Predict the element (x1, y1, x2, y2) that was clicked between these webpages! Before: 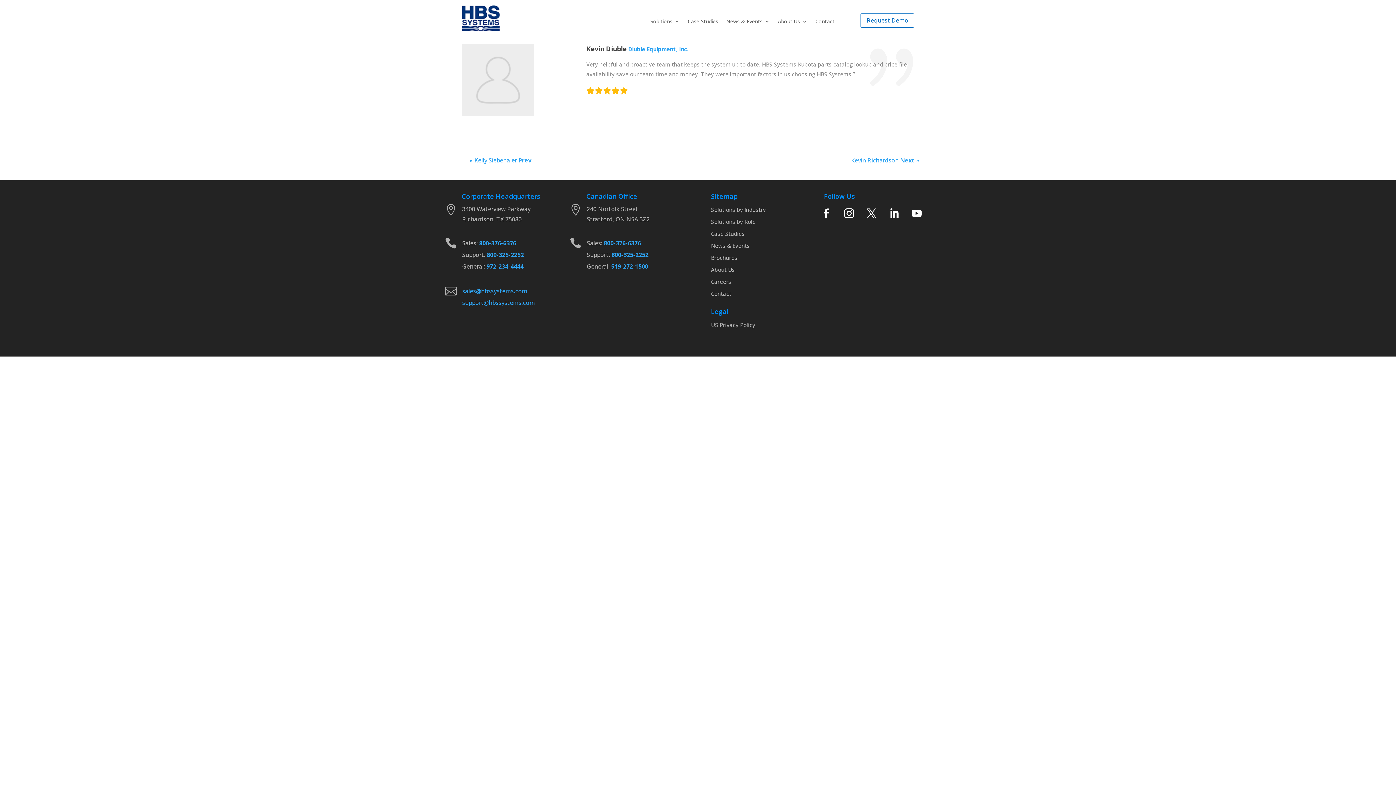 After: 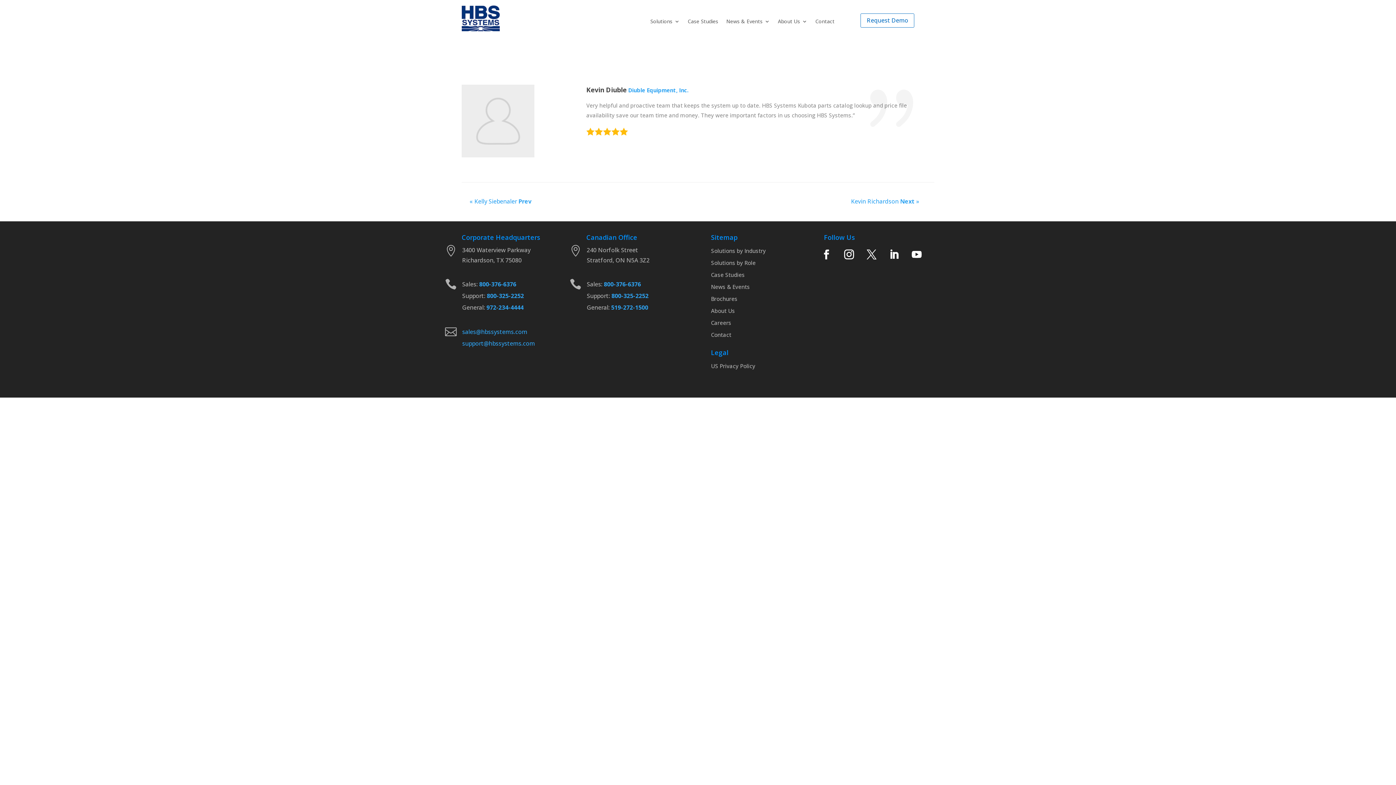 Action: bbox: (479, 239, 516, 247) label: 800-376-6376